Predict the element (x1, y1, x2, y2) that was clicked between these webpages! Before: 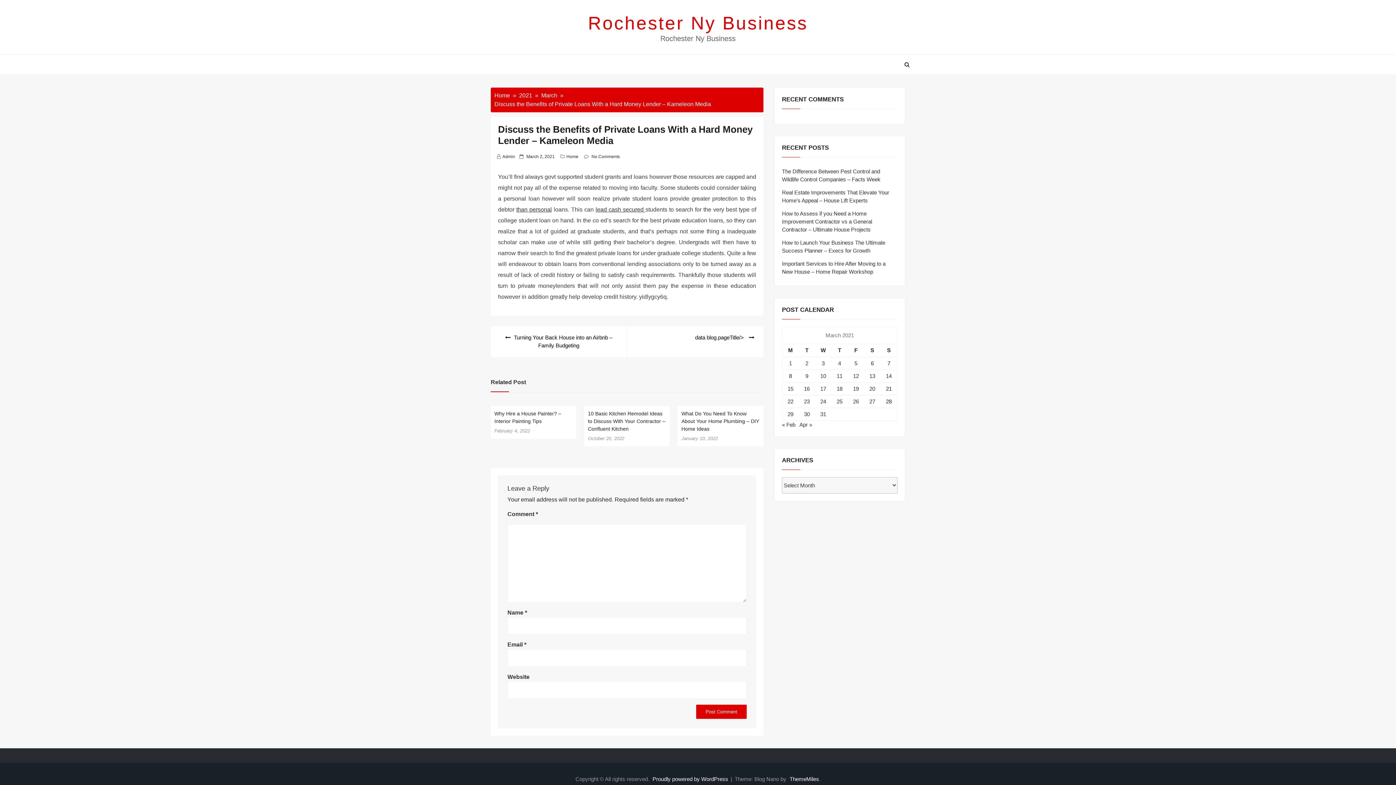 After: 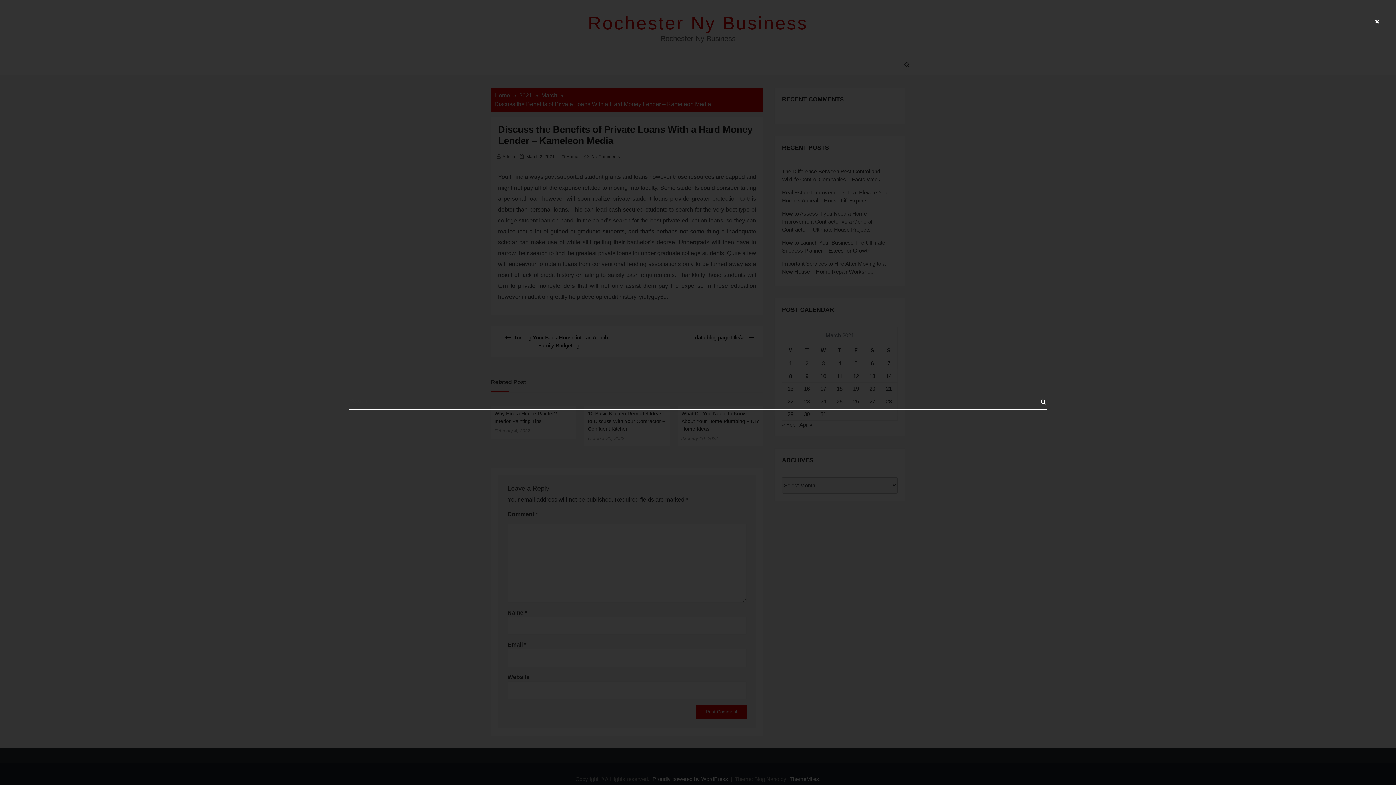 Action: bbox: (904, 61, 909, 67)